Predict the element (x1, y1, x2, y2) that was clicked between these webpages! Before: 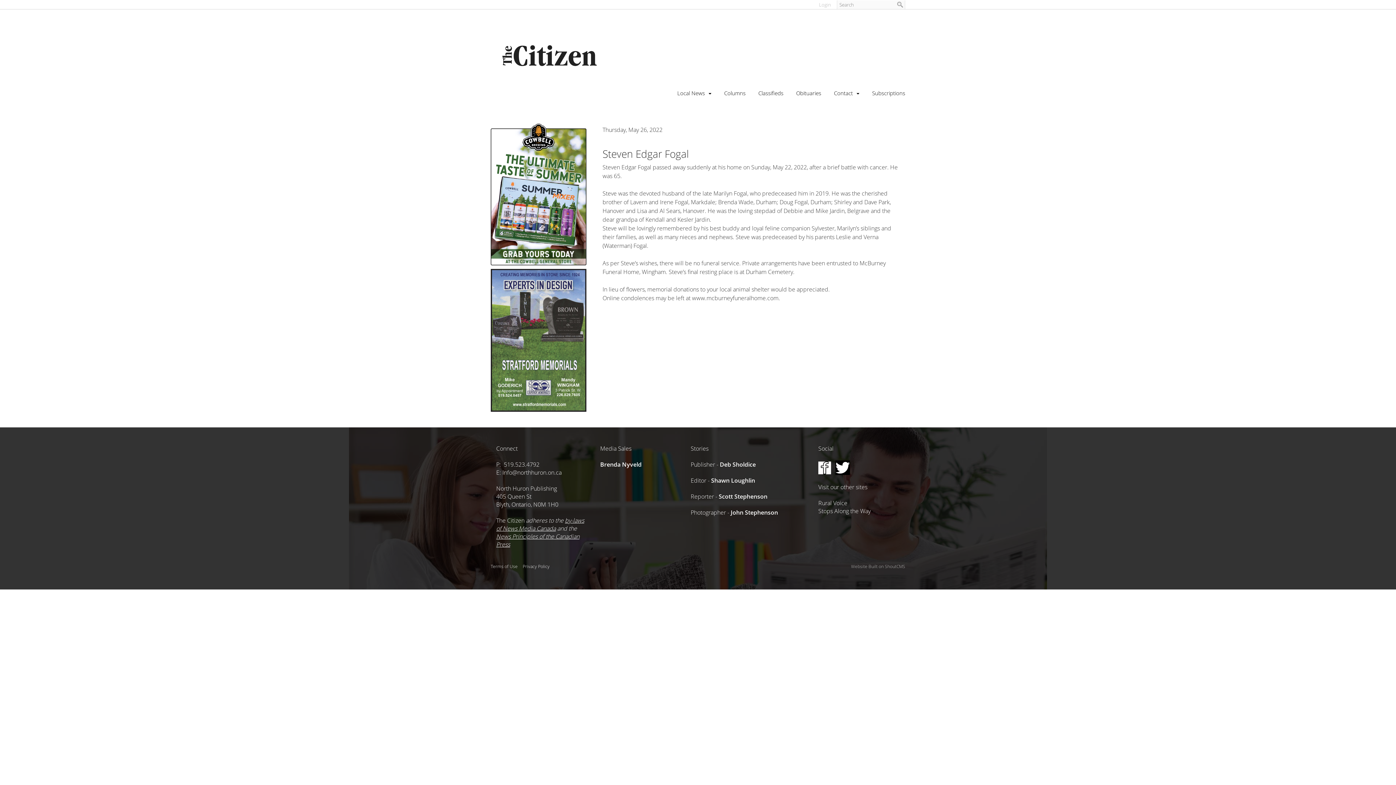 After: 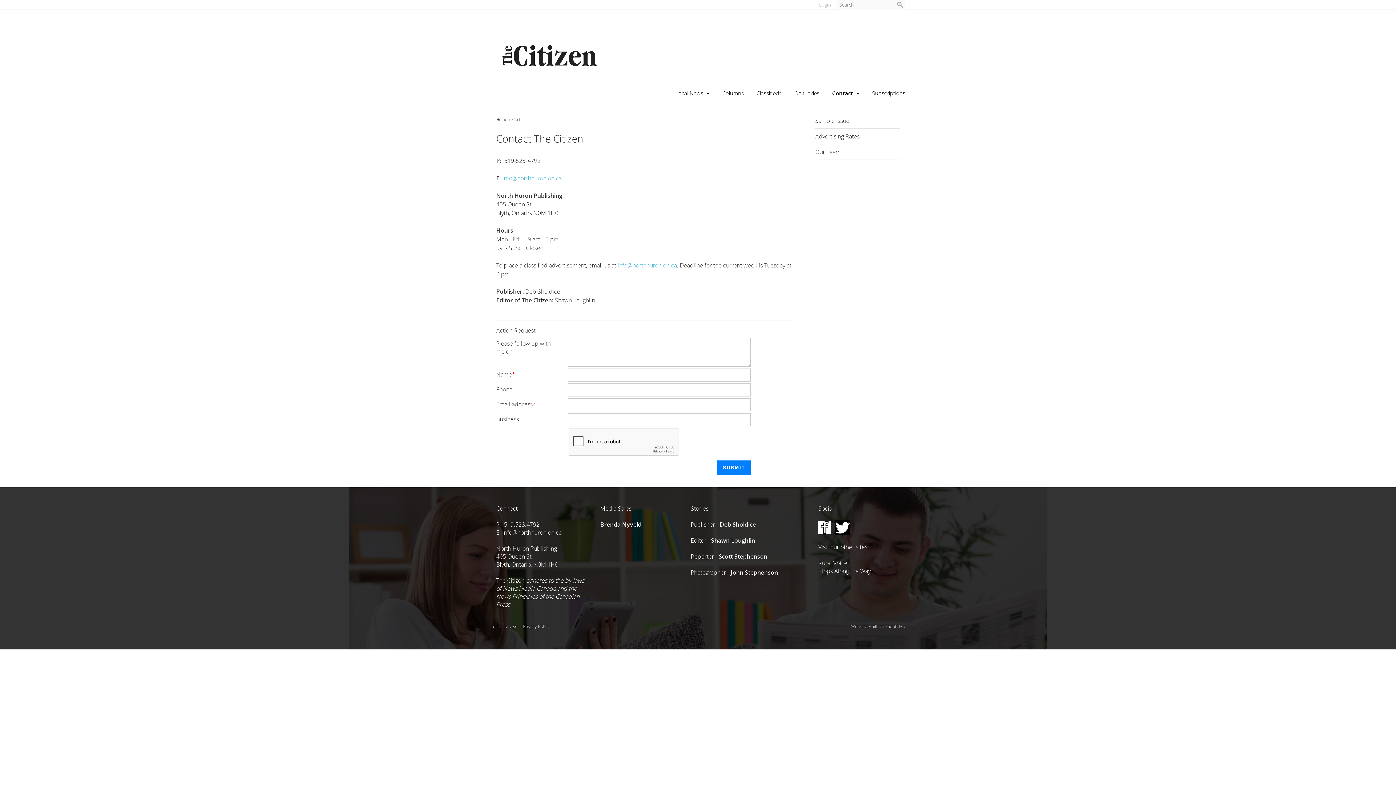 Action: label: Contact bbox: (828, 86, 865, 99)